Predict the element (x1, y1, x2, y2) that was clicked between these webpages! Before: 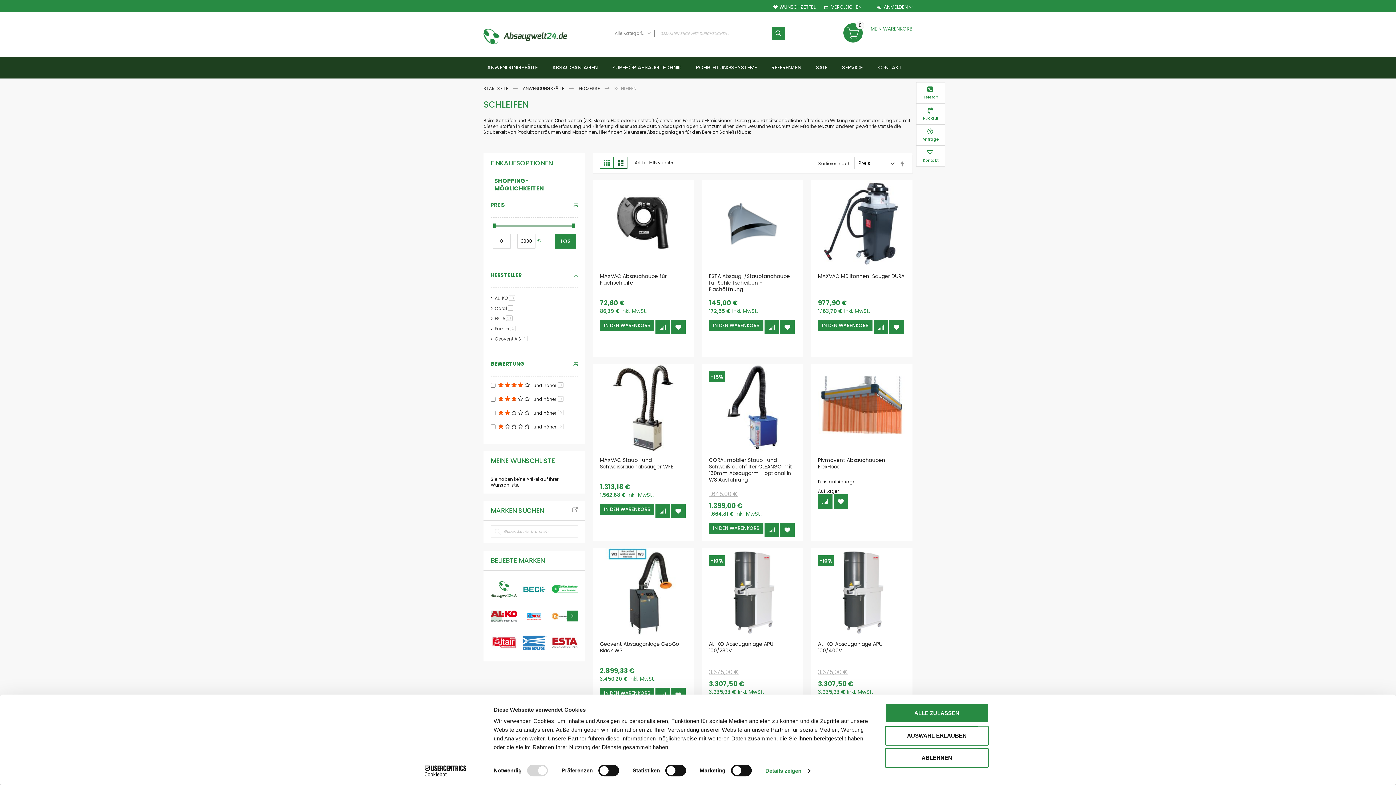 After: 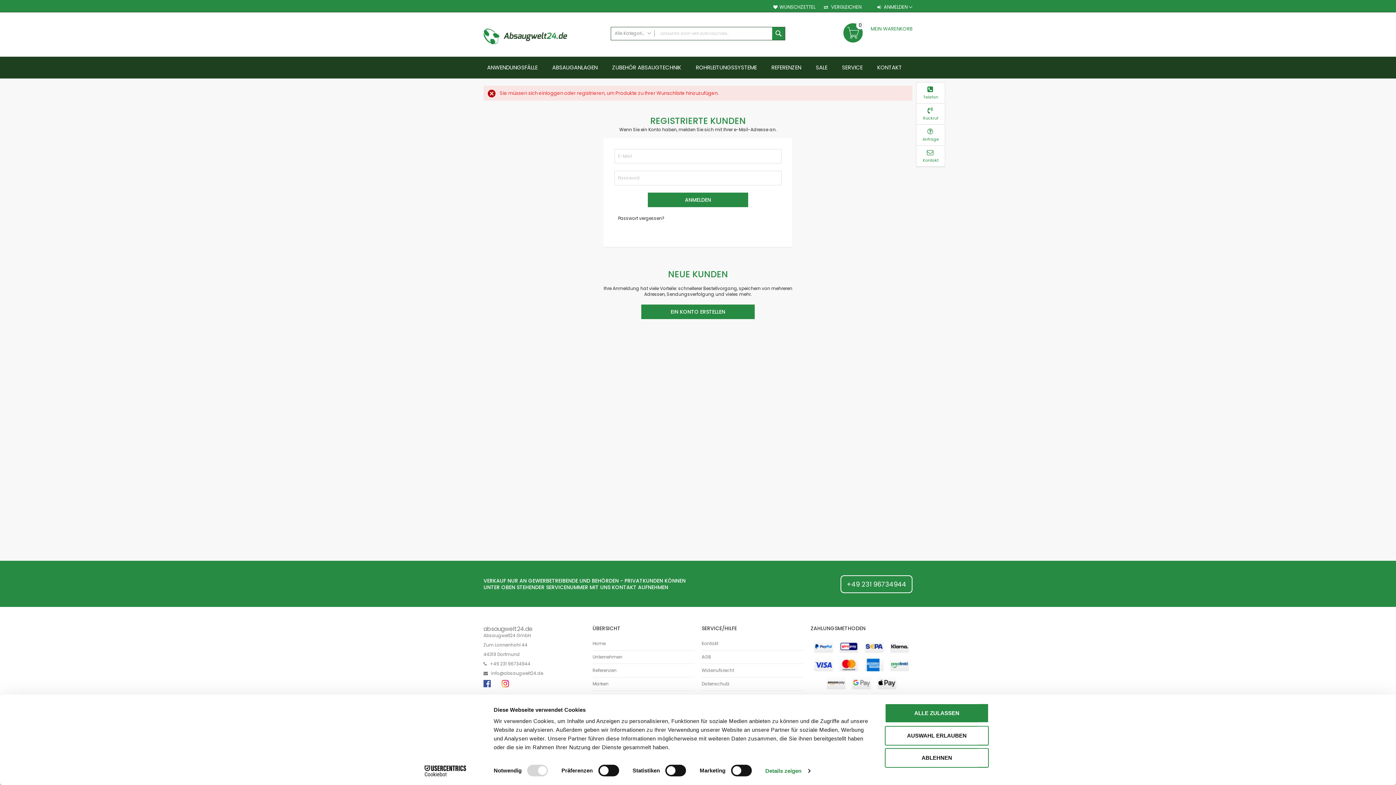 Action: label: Zur Wunschliste hinzufügen bbox: (780, 522, 794, 537)